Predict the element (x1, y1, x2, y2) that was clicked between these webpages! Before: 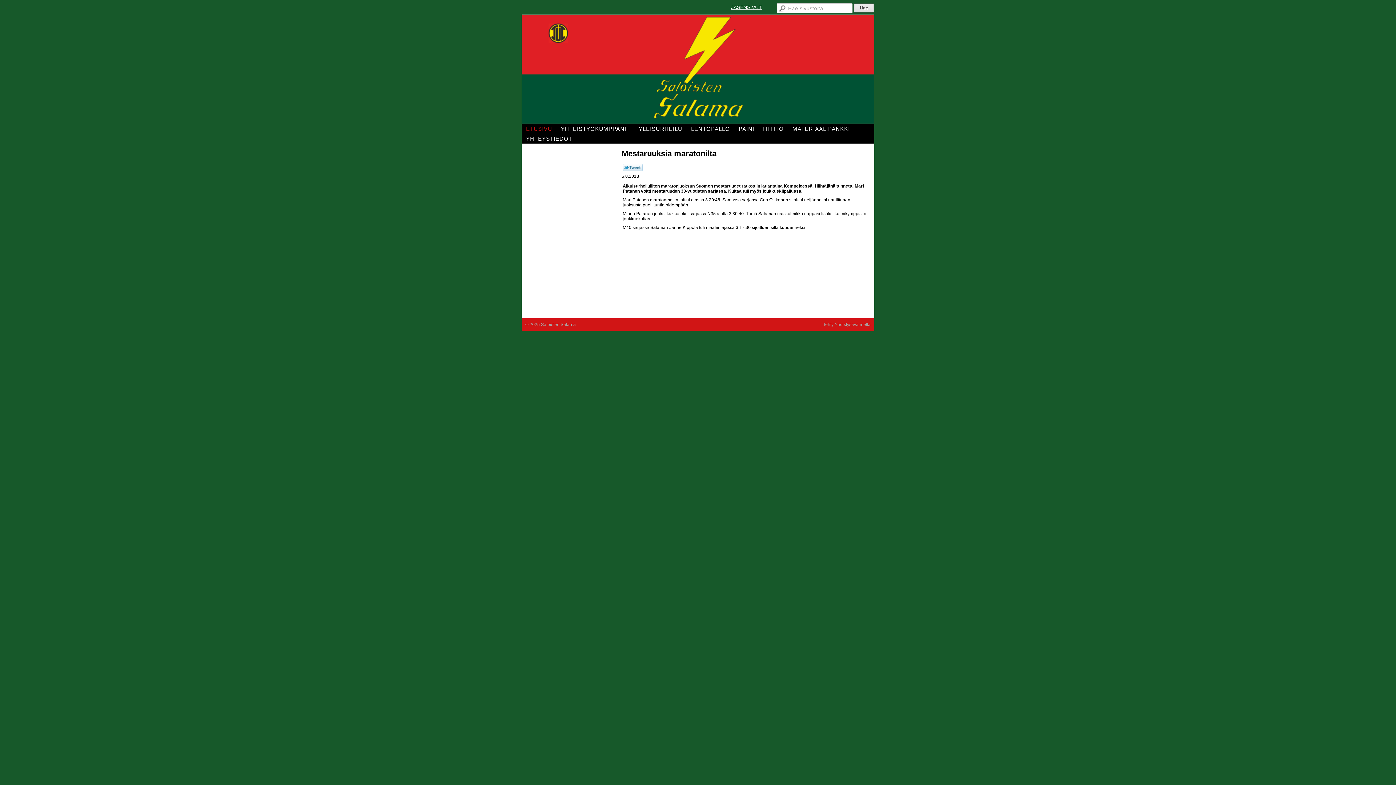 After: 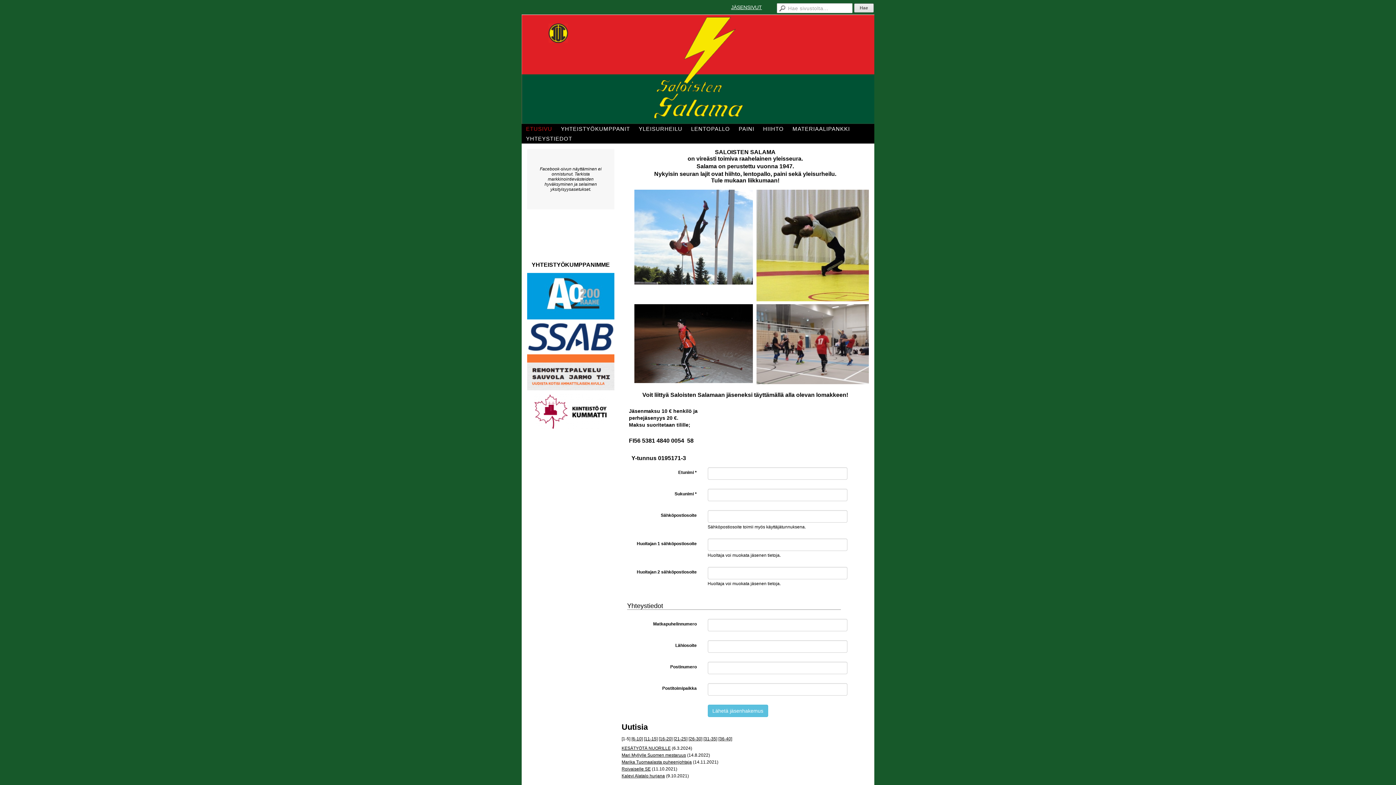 Action: label: ETUSIVU bbox: (521, 124, 556, 133)